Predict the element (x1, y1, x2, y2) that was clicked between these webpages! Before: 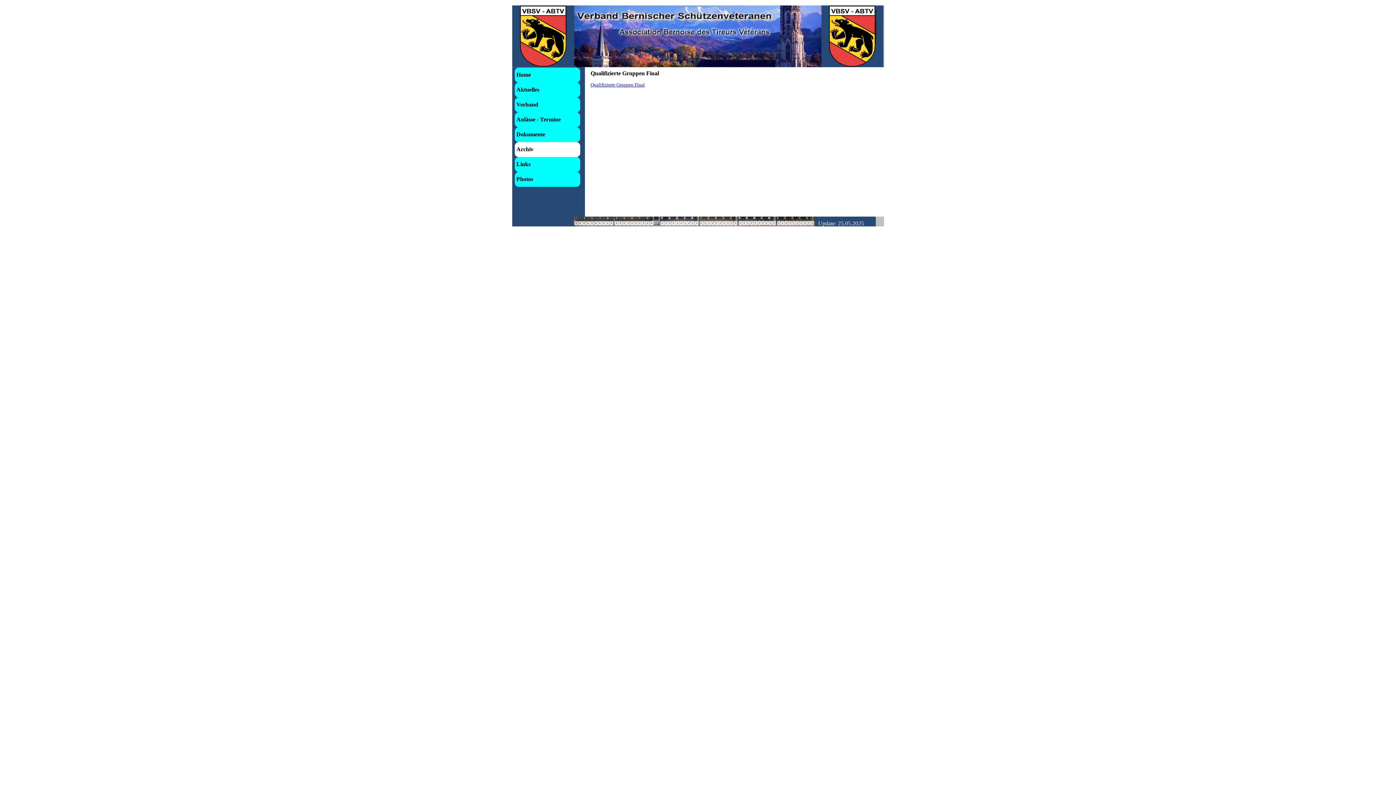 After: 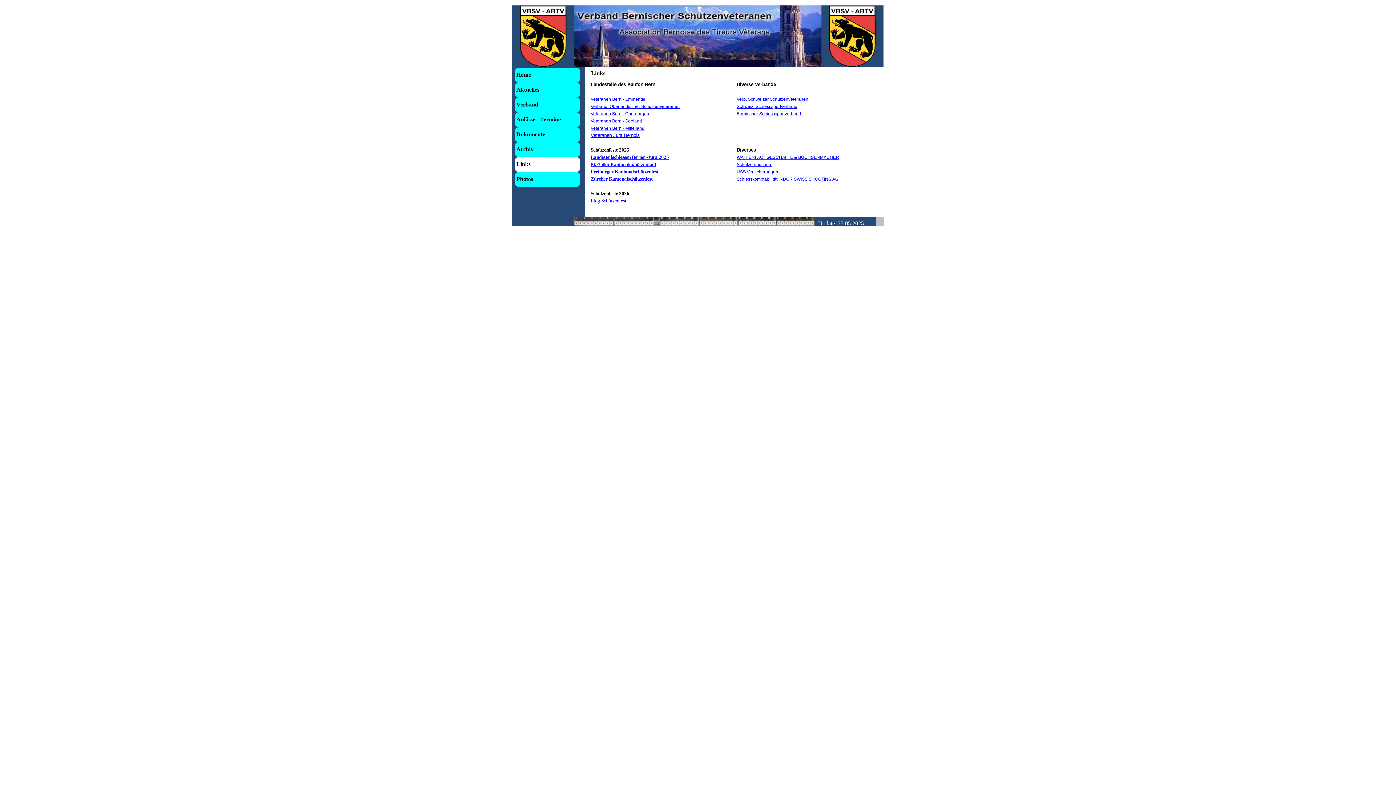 Action: label: Links bbox: (516, 157, 578, 172)